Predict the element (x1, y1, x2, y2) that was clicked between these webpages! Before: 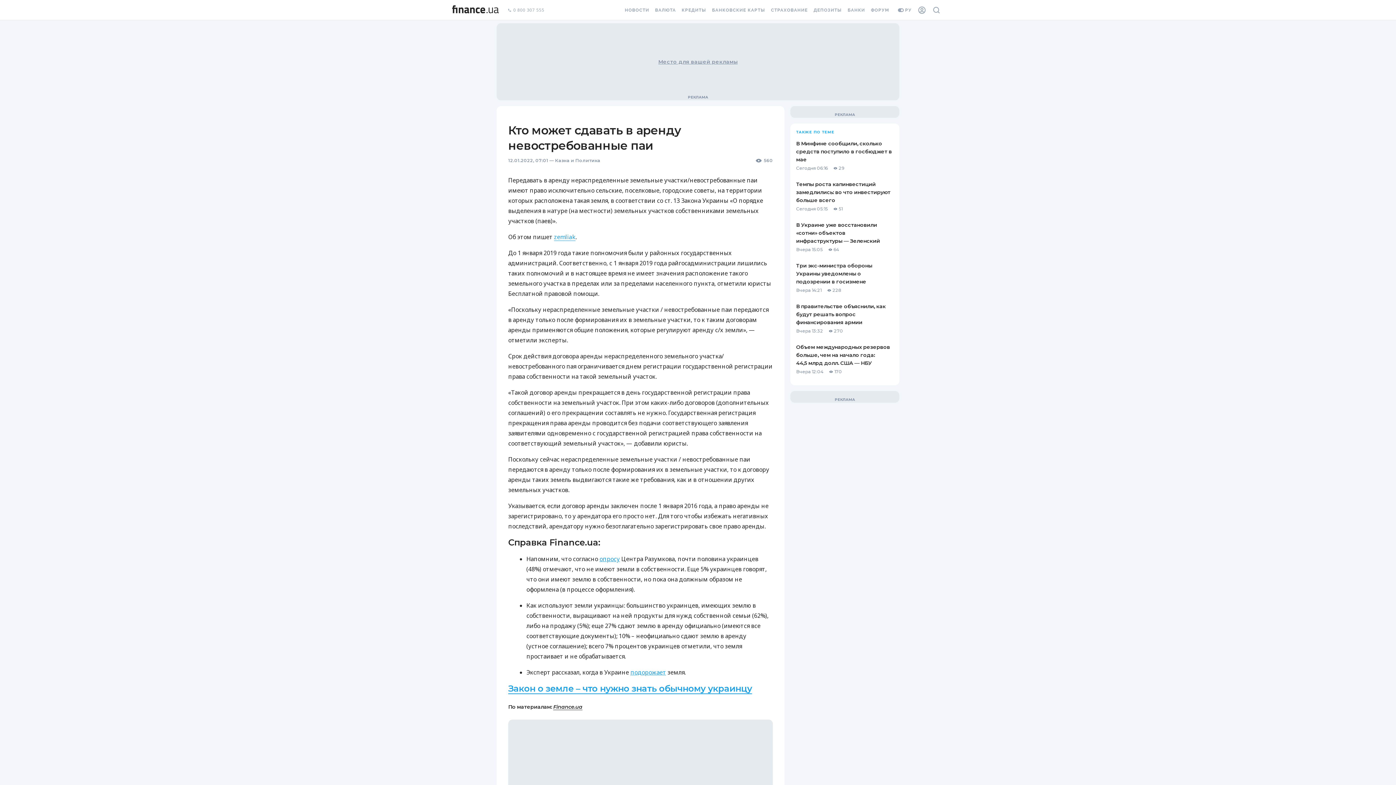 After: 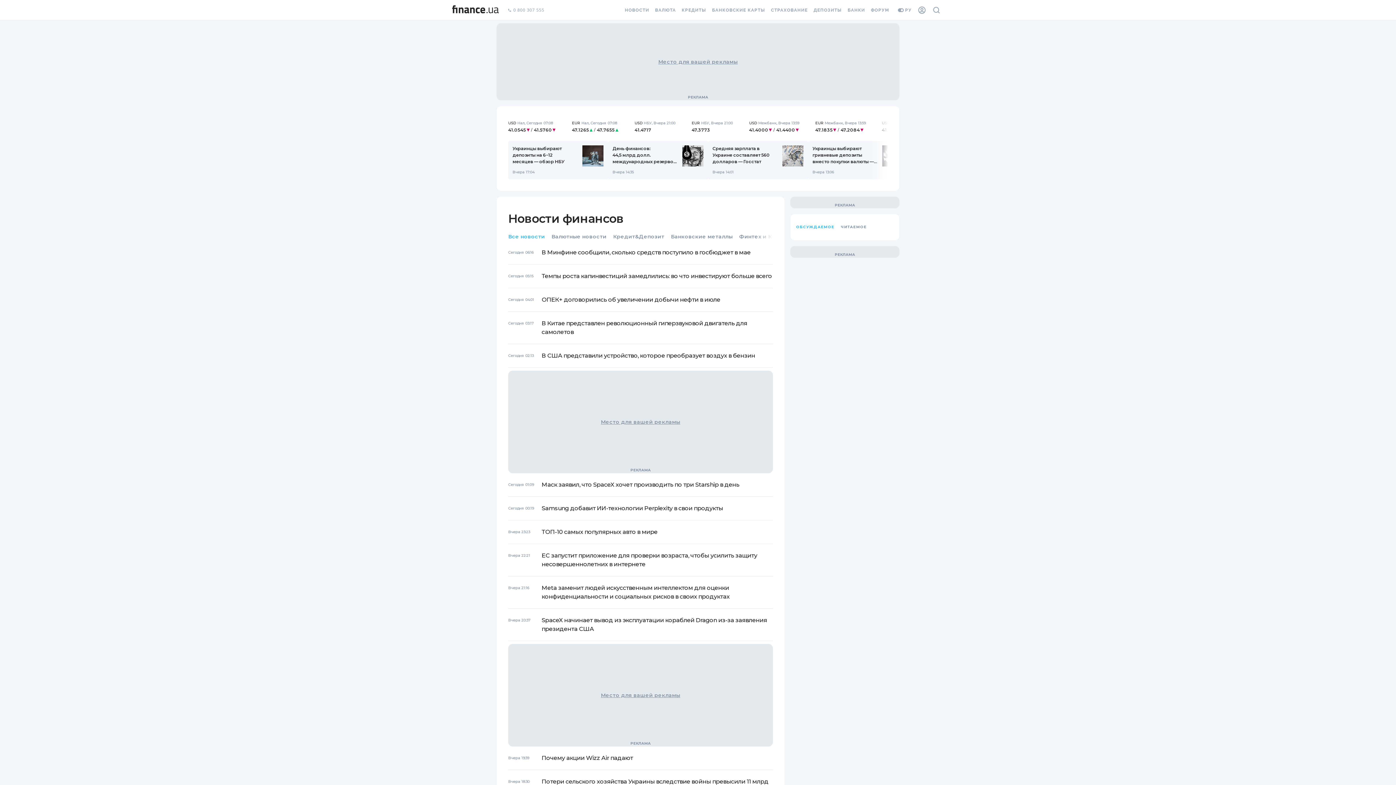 Action: label: НОВОСТИ bbox: (622, 0, 652, 20)